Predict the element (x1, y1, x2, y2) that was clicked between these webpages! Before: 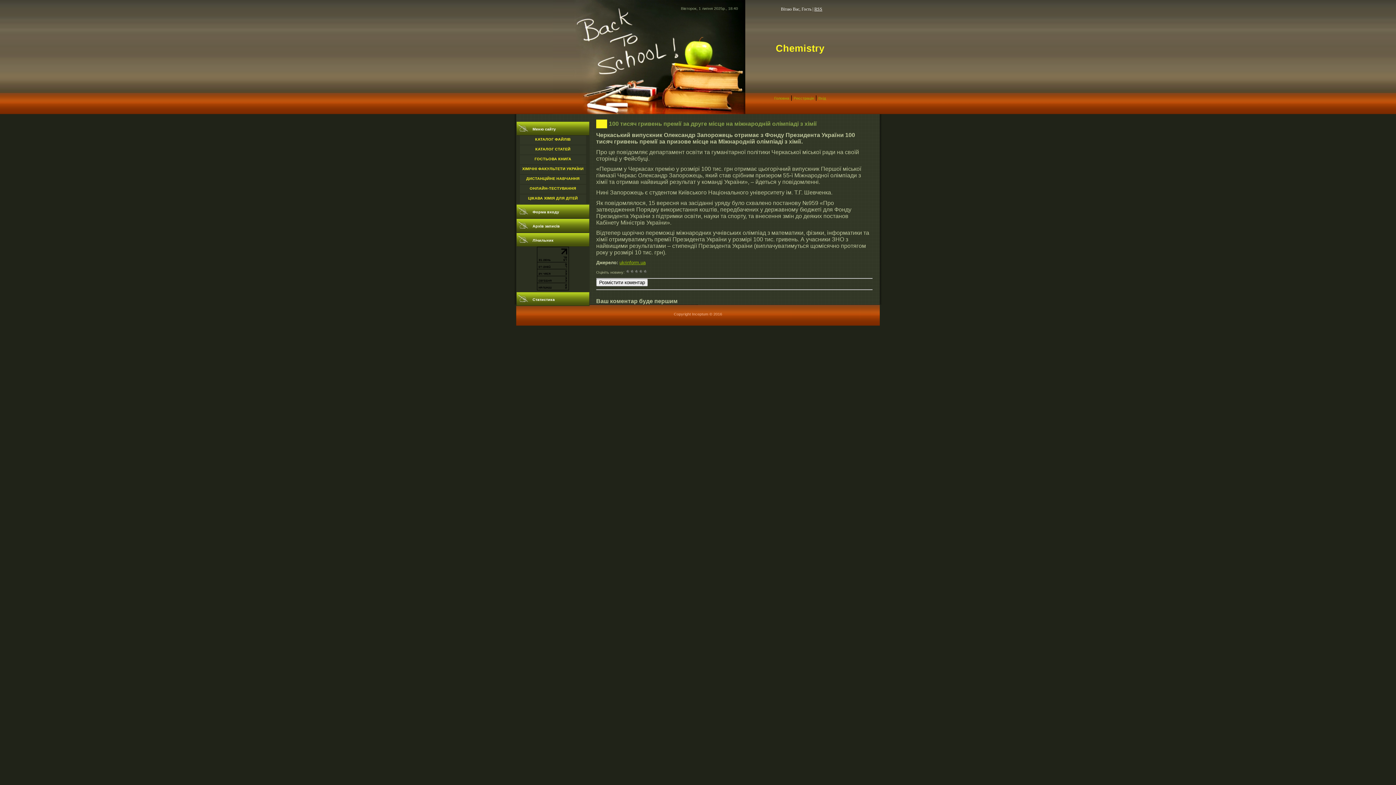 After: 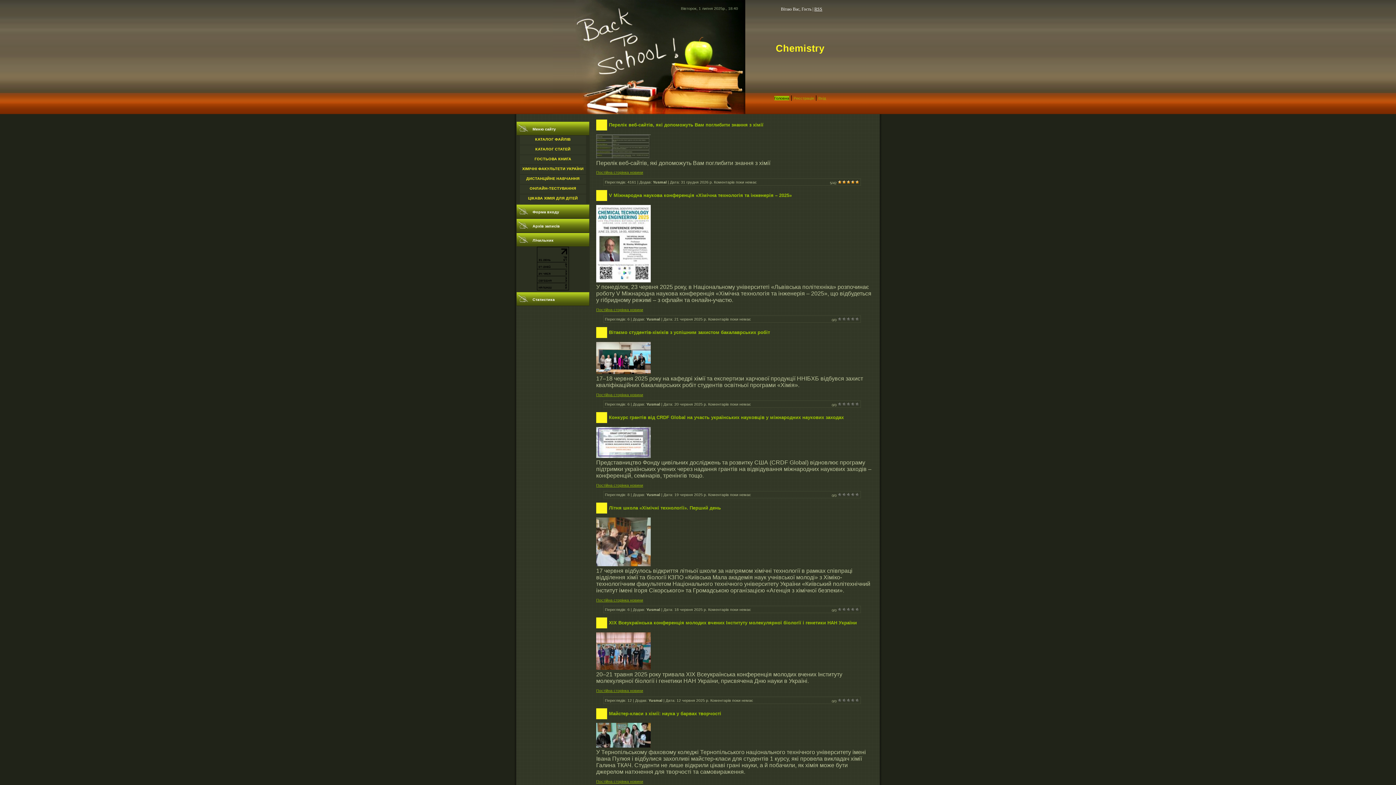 Action: label: Головна bbox: (774, 96, 789, 100)